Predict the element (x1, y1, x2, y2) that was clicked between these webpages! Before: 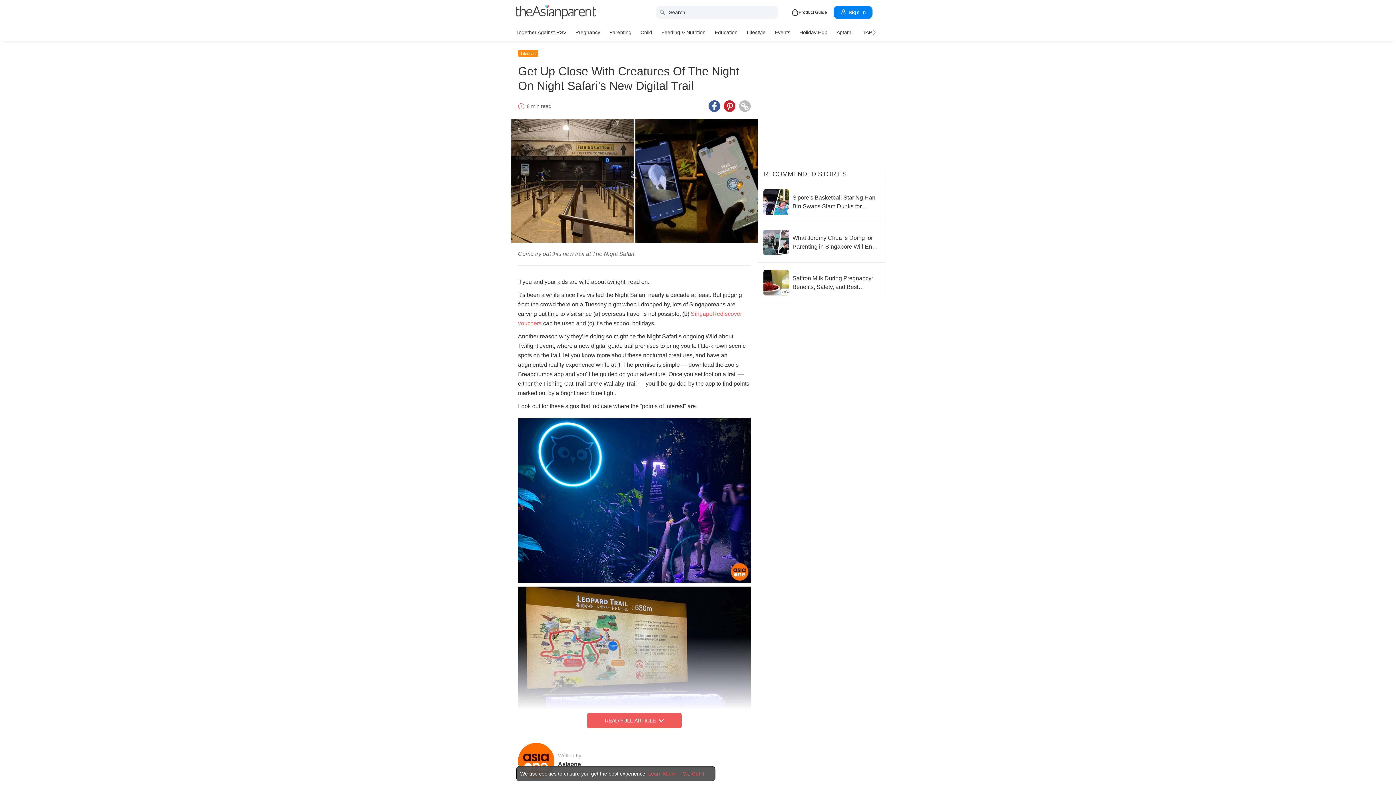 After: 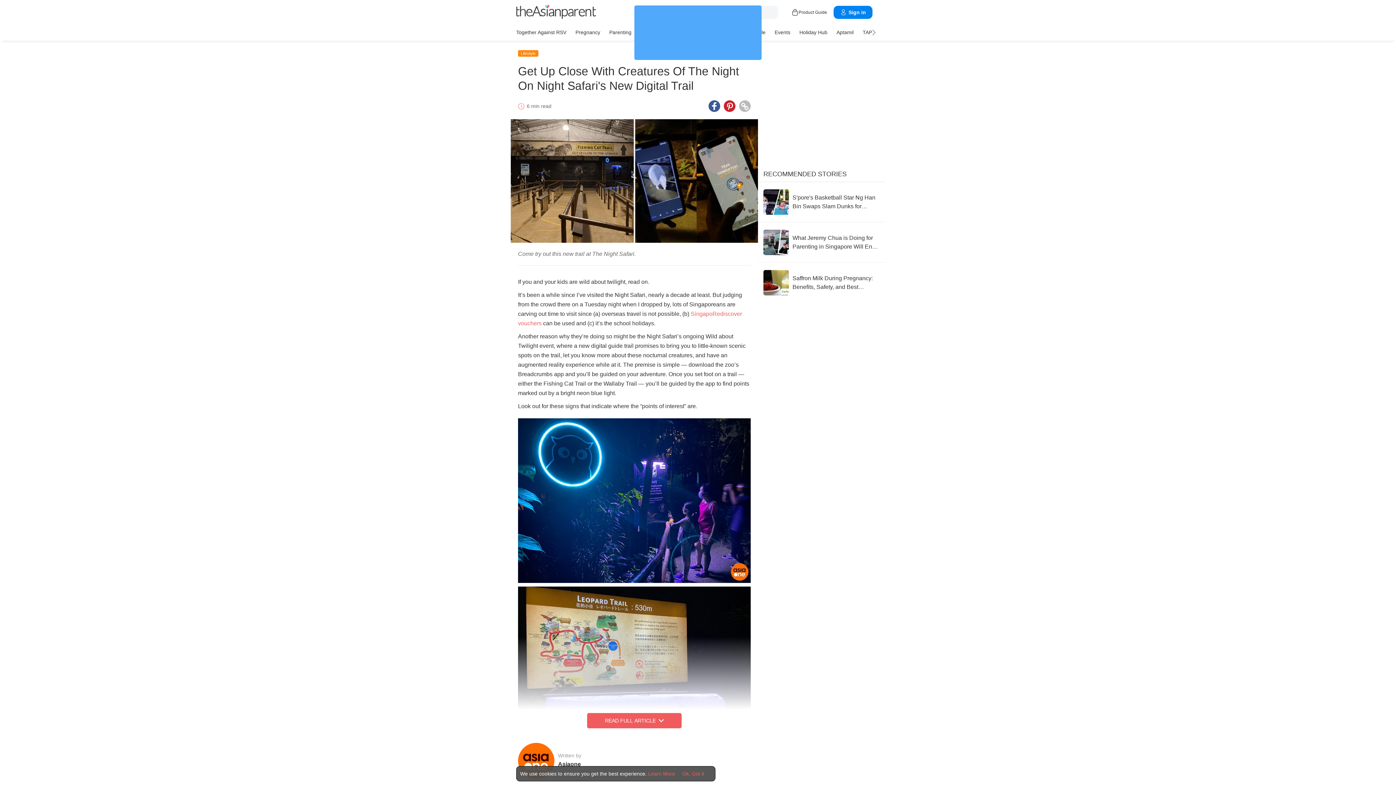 Action: bbox: (708, 100, 720, 112) label: Facebook icon - Share article